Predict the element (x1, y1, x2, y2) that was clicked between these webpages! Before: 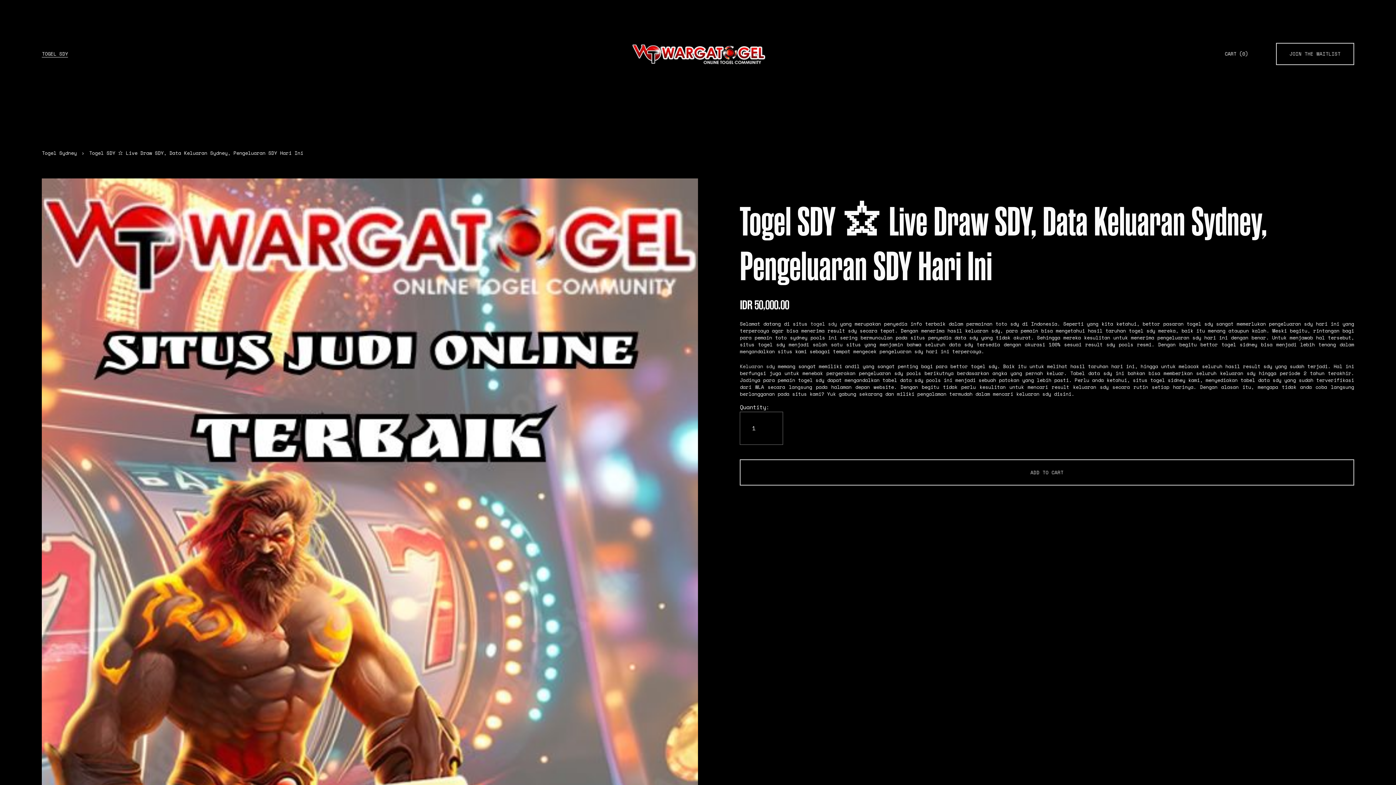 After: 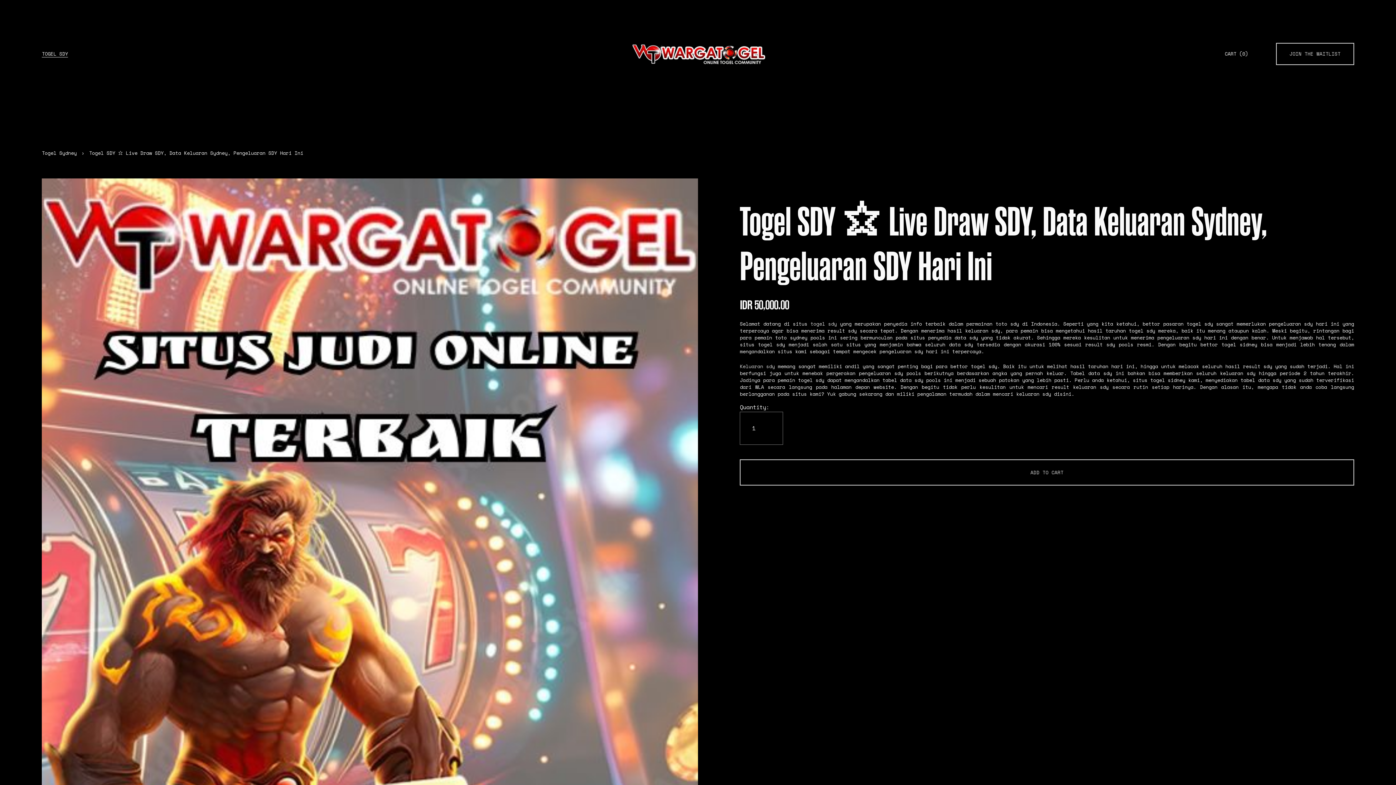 Action: bbox: (740, 362, 775, 370) label: Keluaran sdy